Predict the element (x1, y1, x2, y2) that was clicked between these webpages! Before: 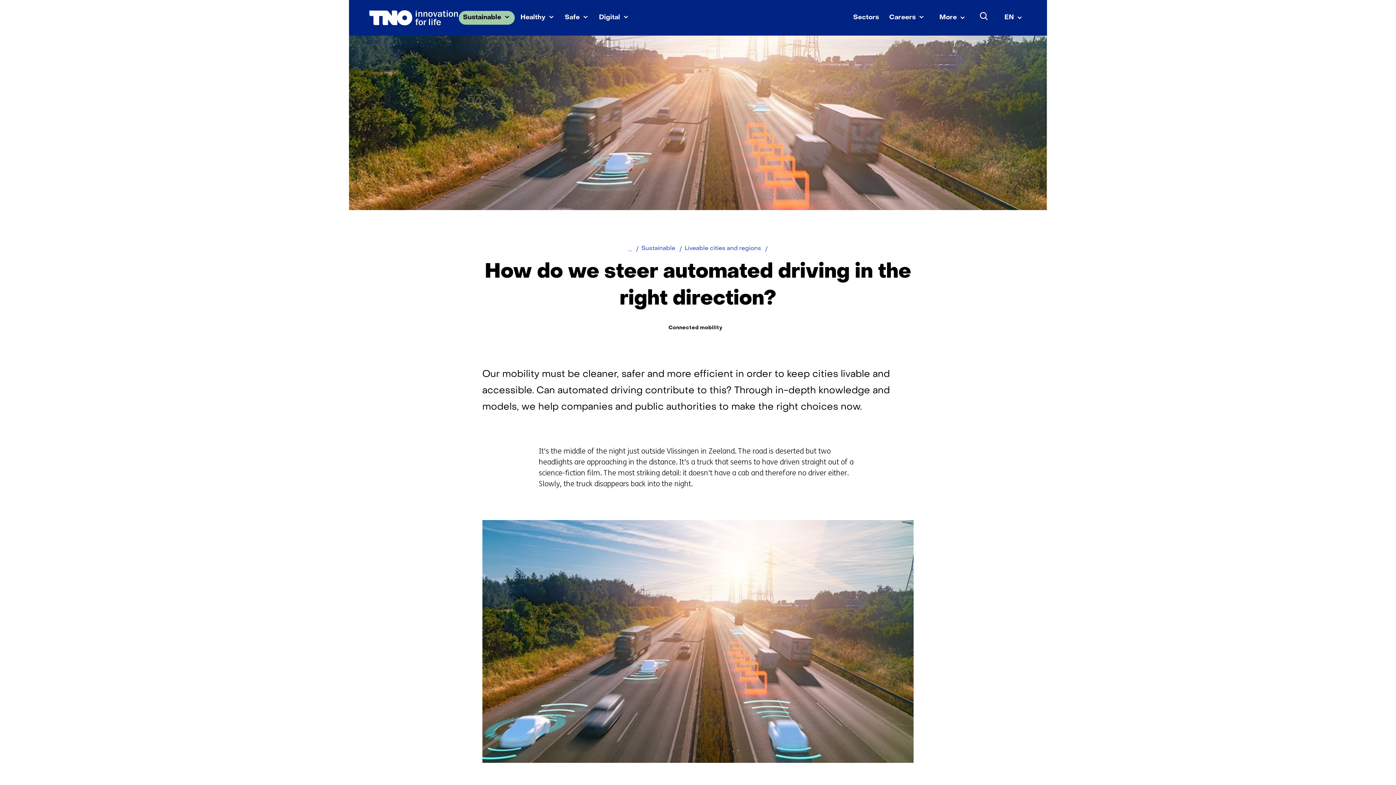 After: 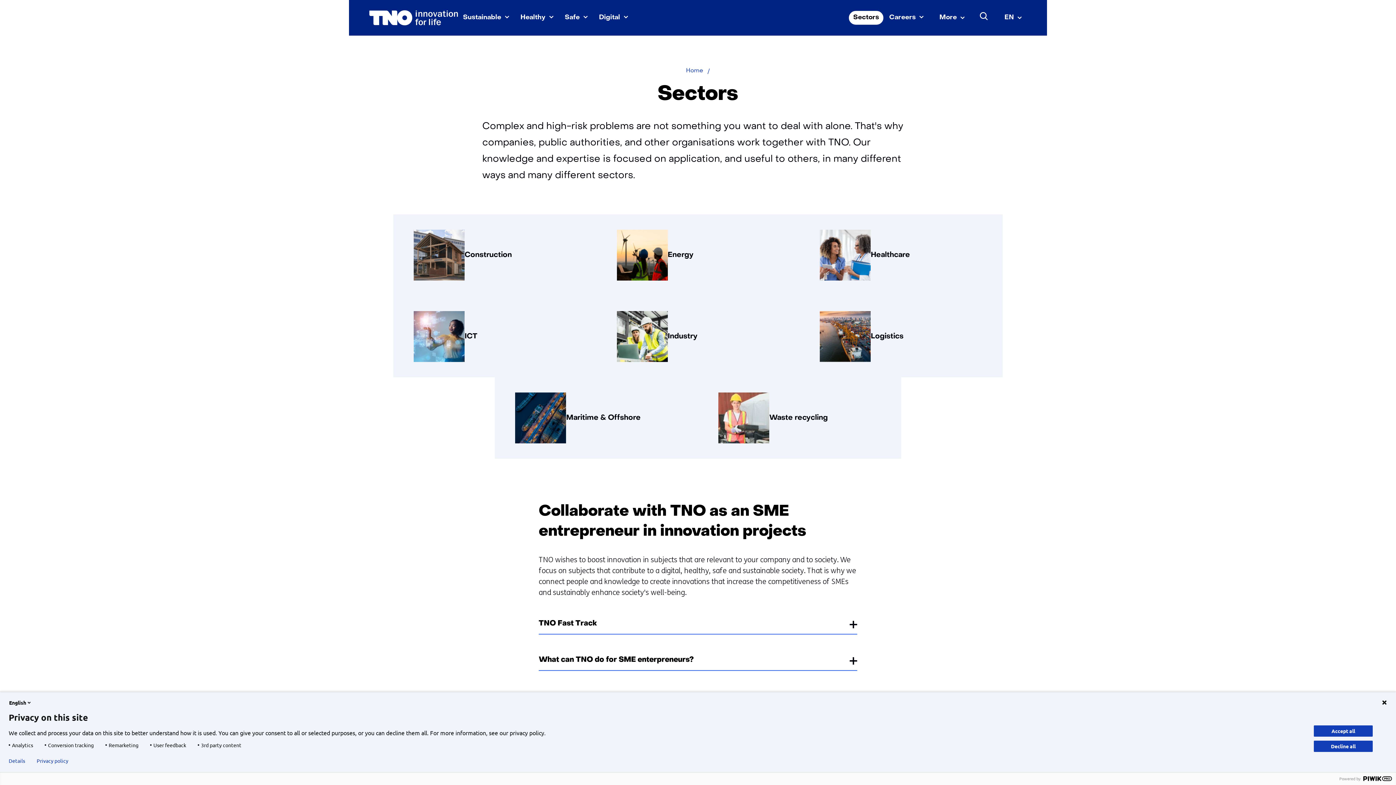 Action: label: Sectors bbox: (848, 10, 884, 25)